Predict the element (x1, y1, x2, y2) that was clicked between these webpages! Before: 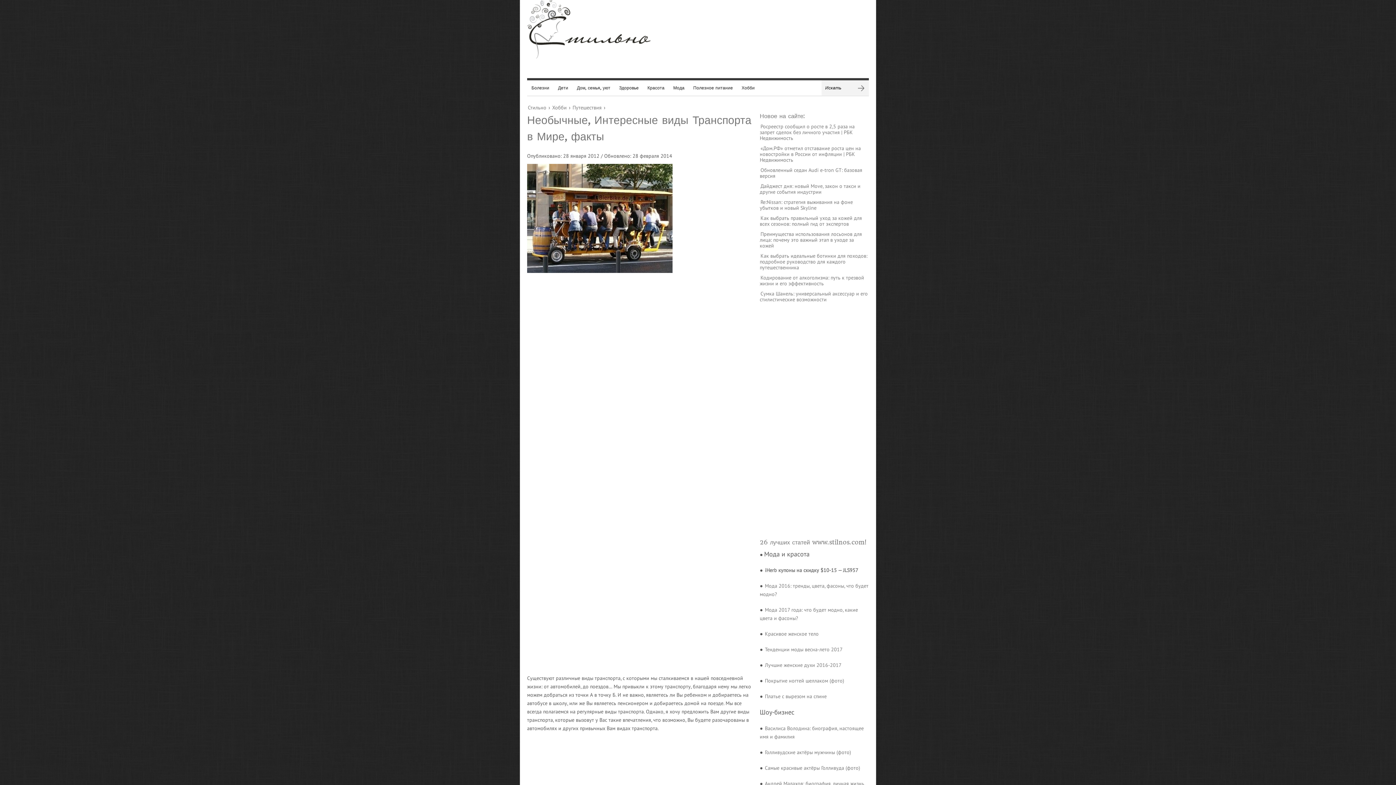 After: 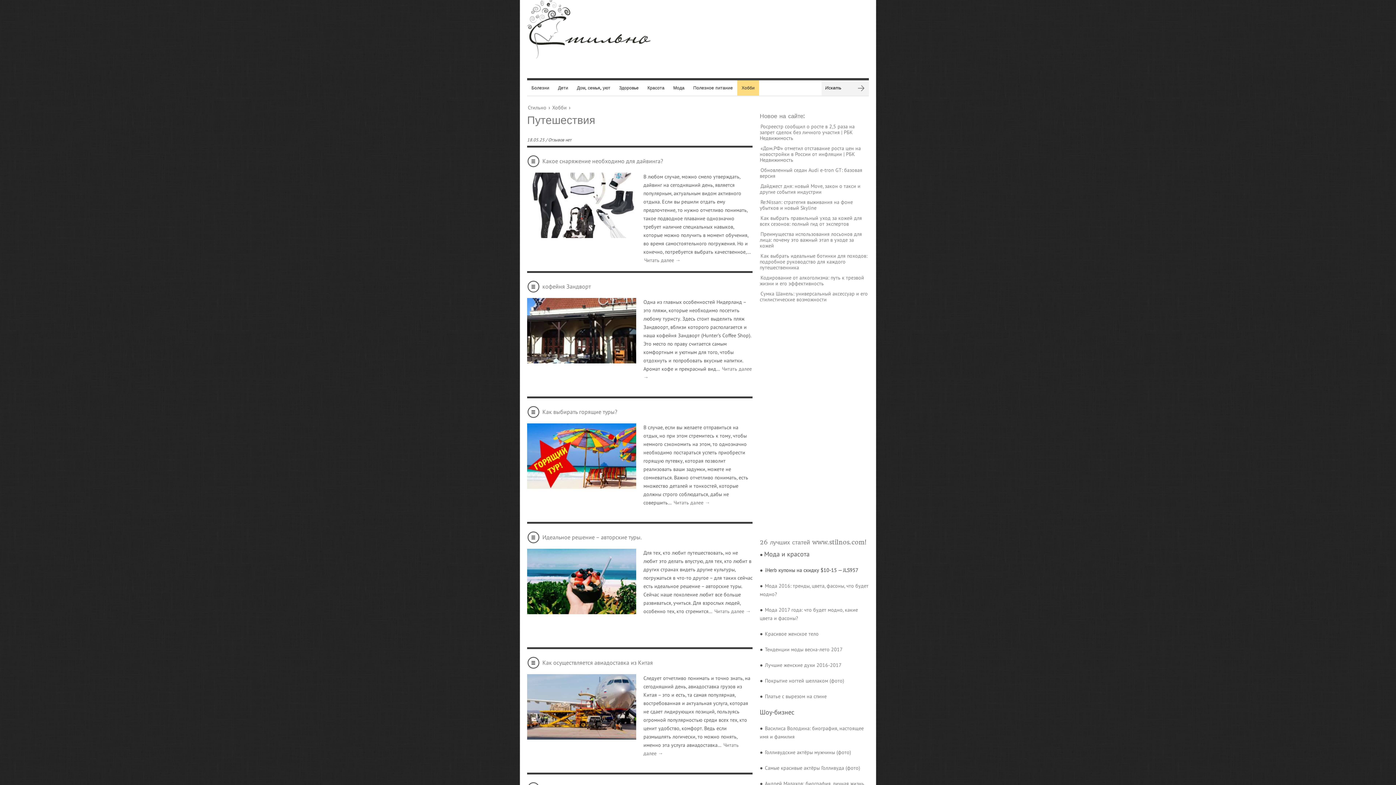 Action: label: Путешествия bbox: (572, 103, 602, 111)